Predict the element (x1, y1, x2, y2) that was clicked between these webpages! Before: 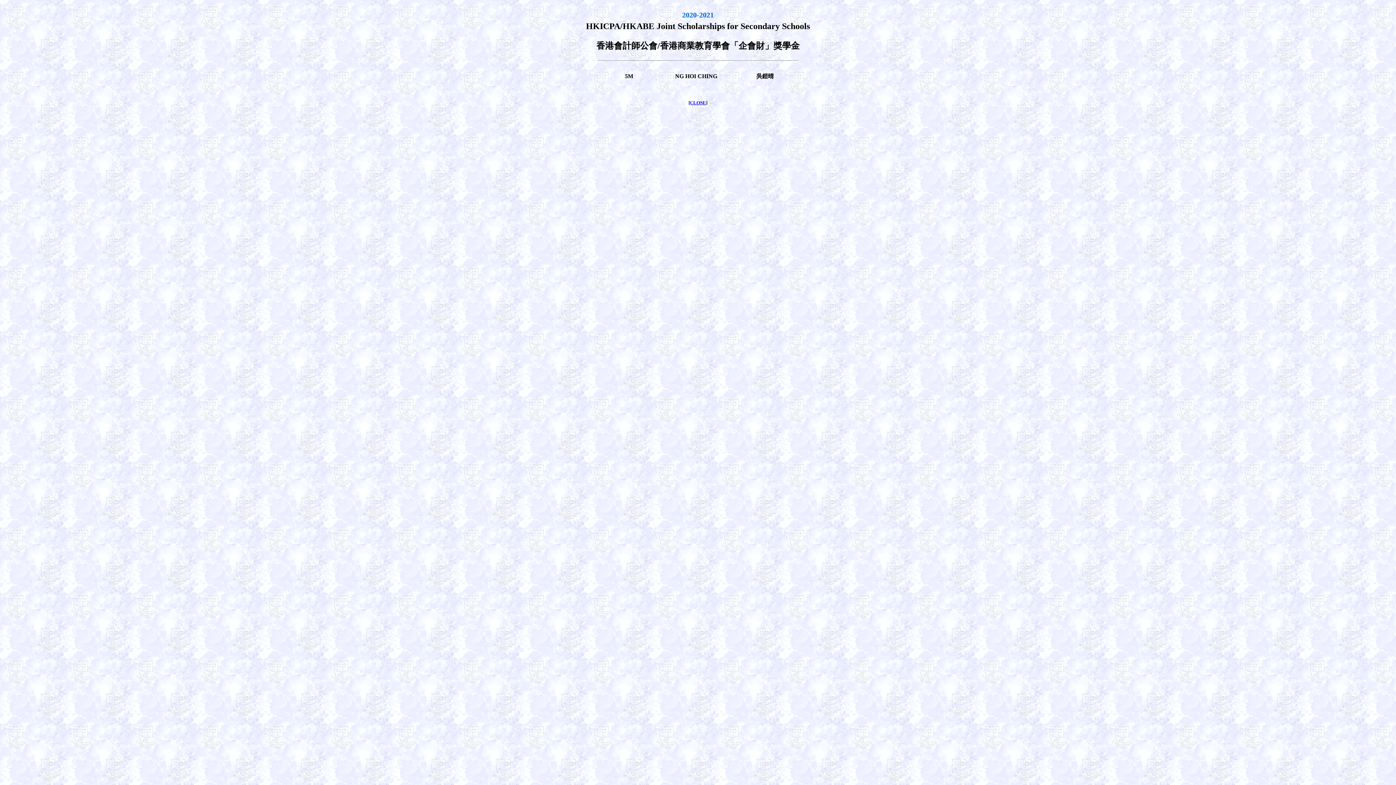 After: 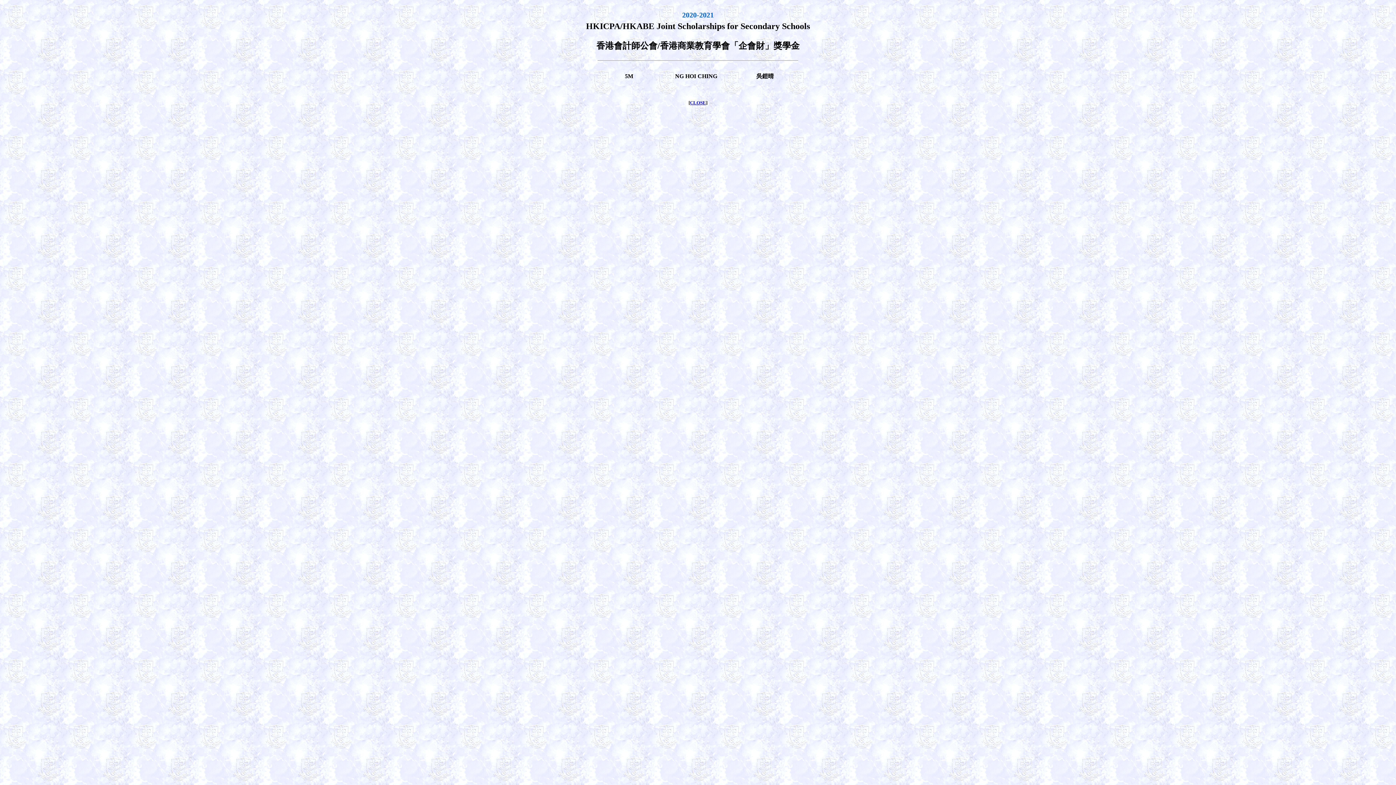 Action: bbox: (690, 100, 706, 105) label: CLOSE